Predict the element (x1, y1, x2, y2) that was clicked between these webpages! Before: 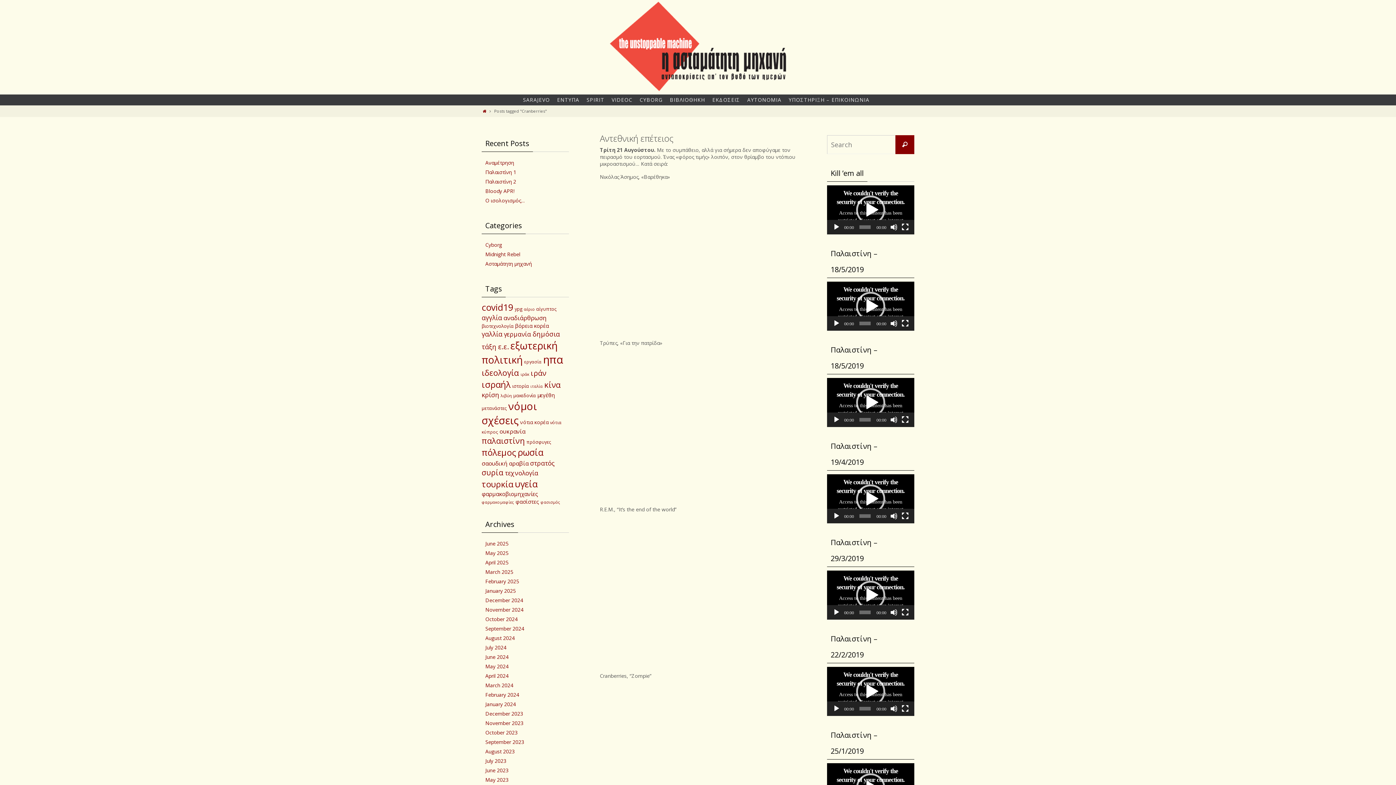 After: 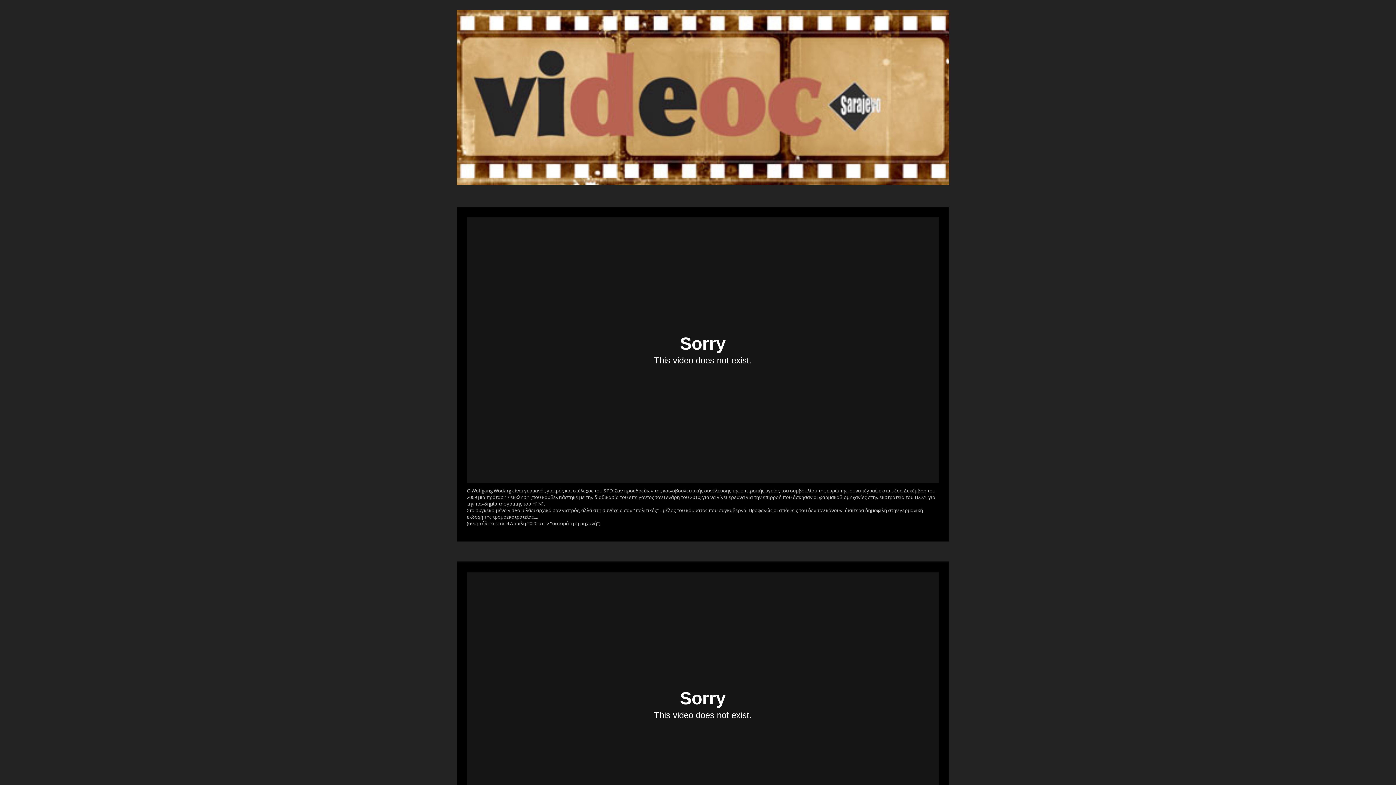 Action: label: VIDEOC bbox: (608, 94, 635, 105)